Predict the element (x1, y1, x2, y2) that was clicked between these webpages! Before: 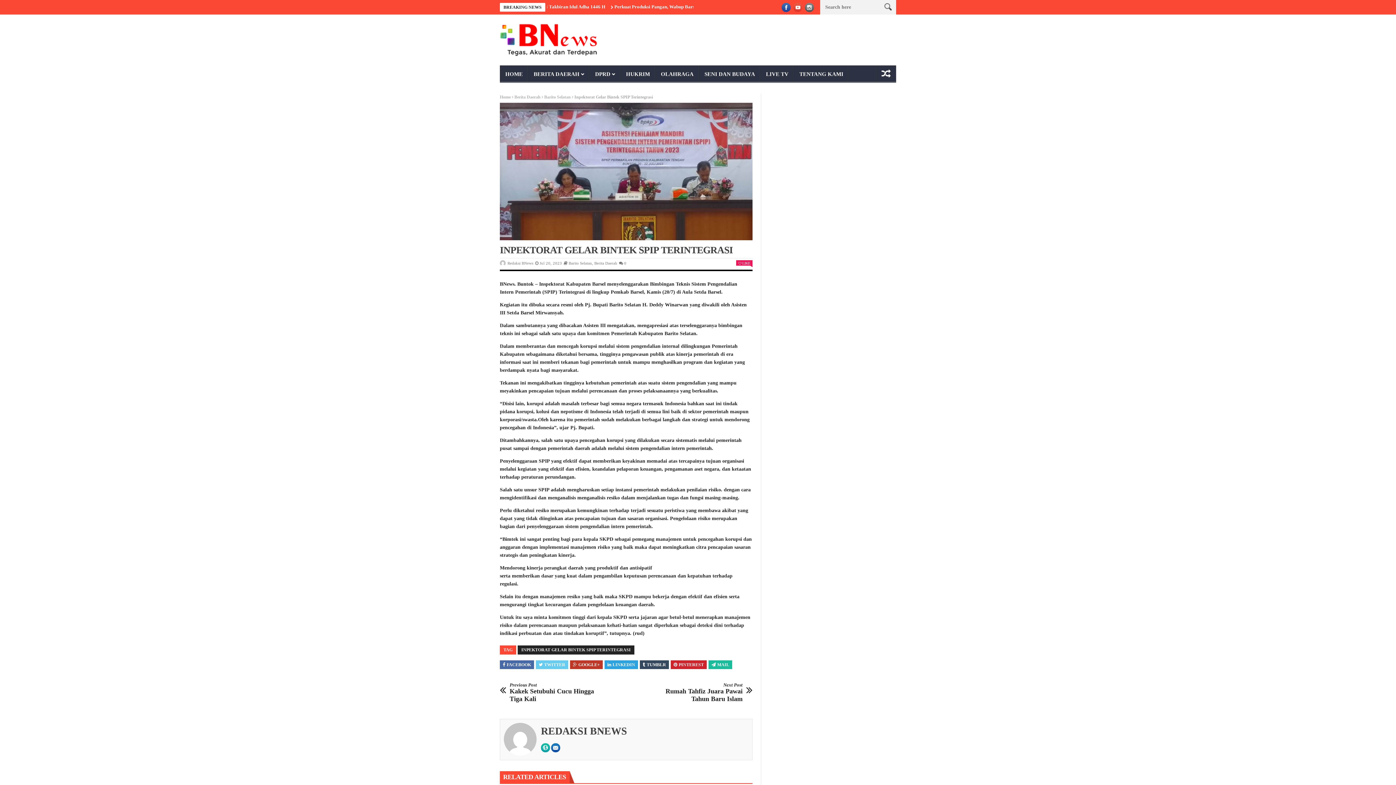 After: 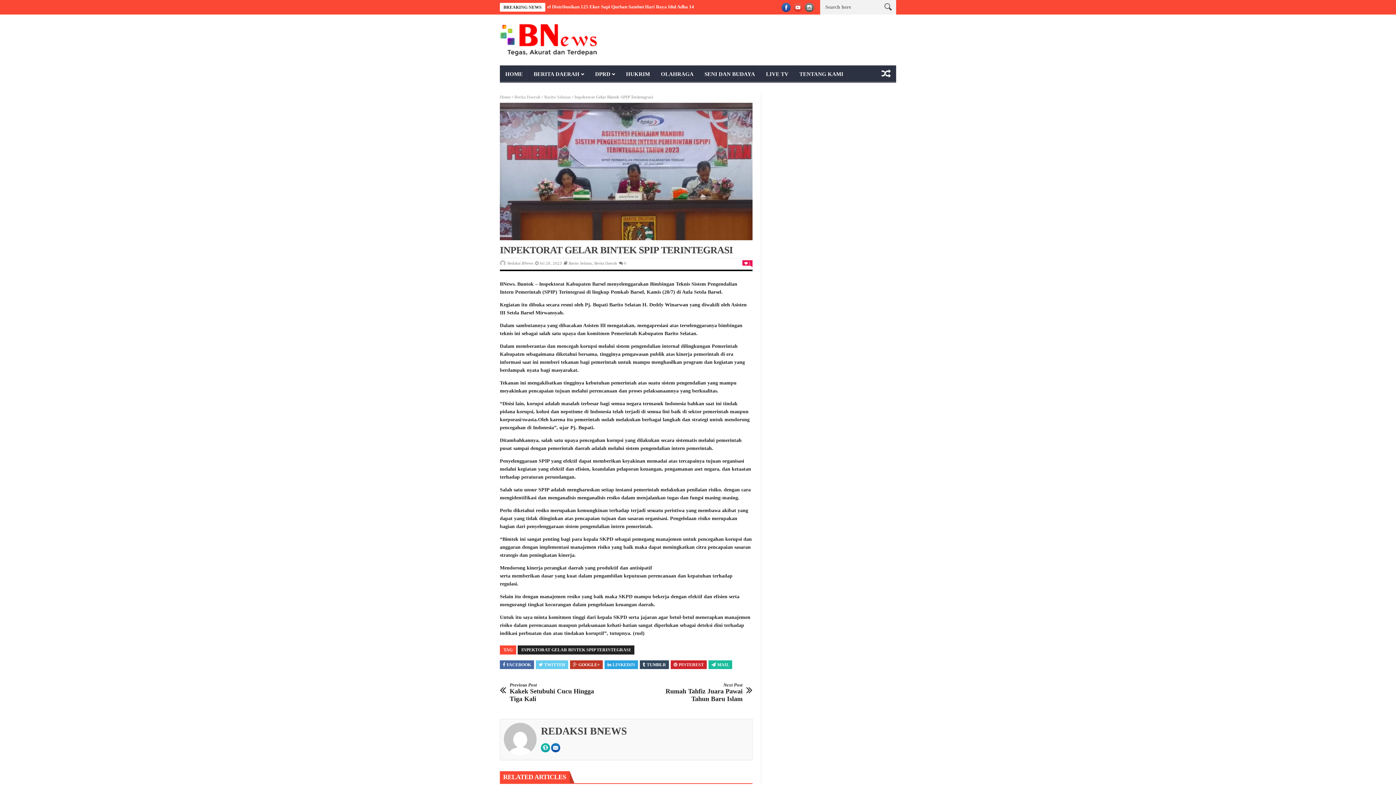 Action: bbox: (738, 261, 750, 265) label: LIKE